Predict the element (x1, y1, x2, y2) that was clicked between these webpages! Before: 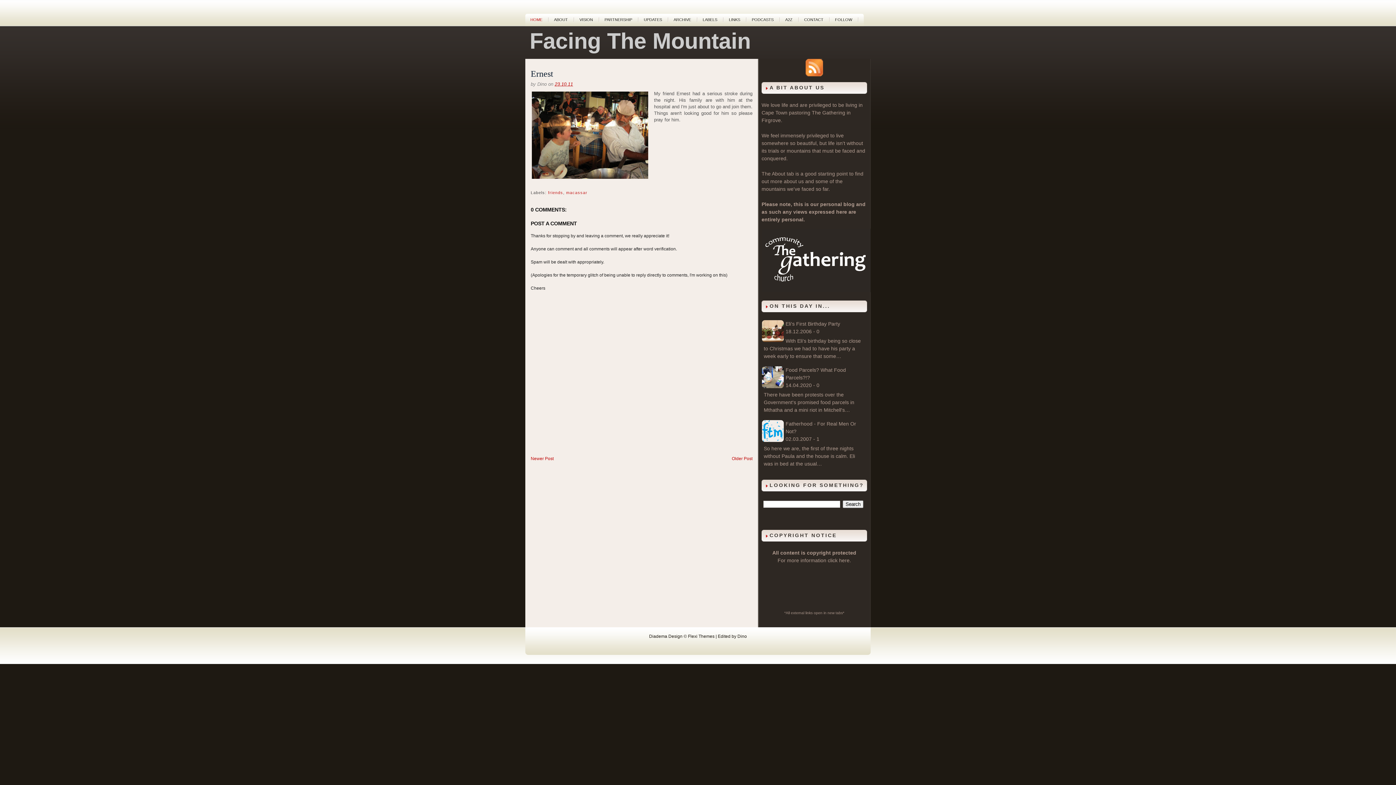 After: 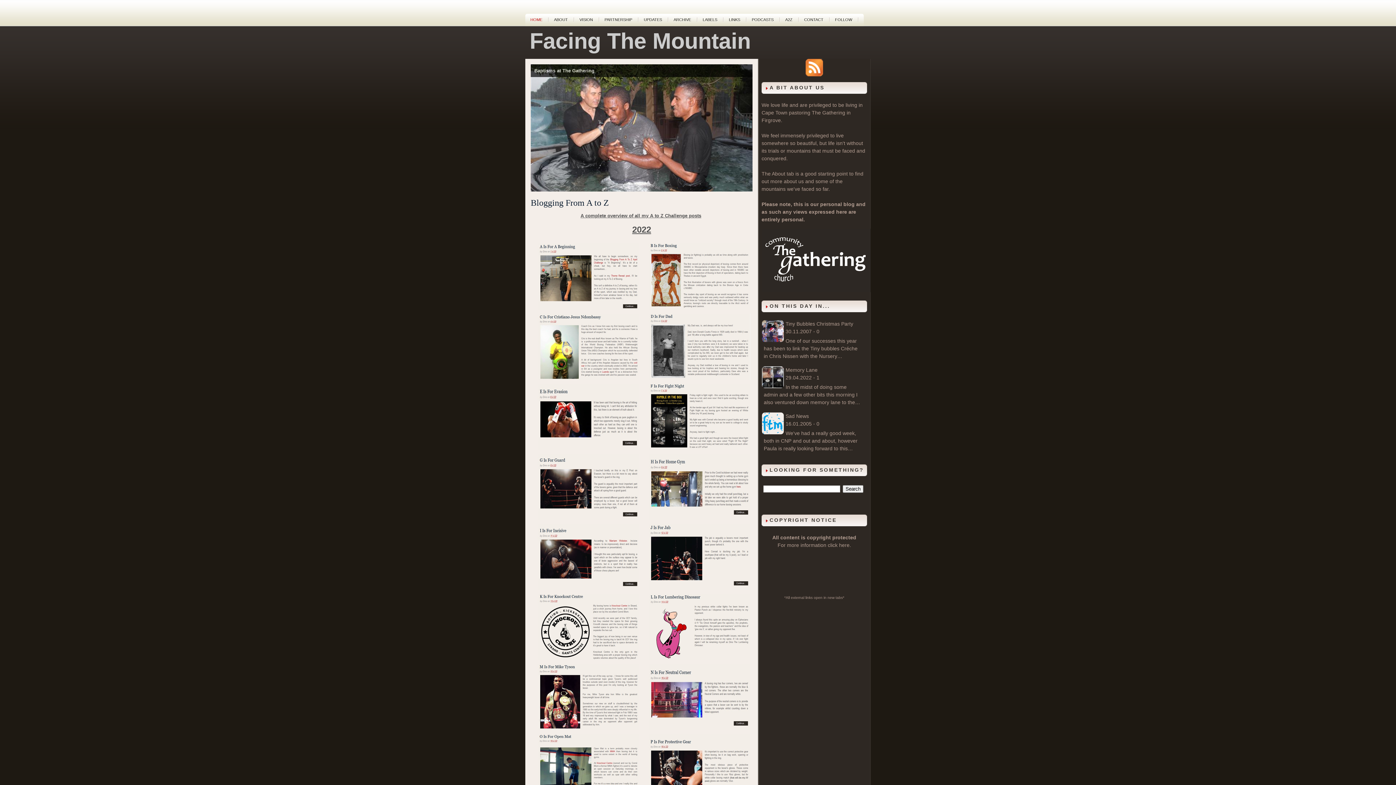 Action: label: A2Z bbox: (780, 13, 797, 25)